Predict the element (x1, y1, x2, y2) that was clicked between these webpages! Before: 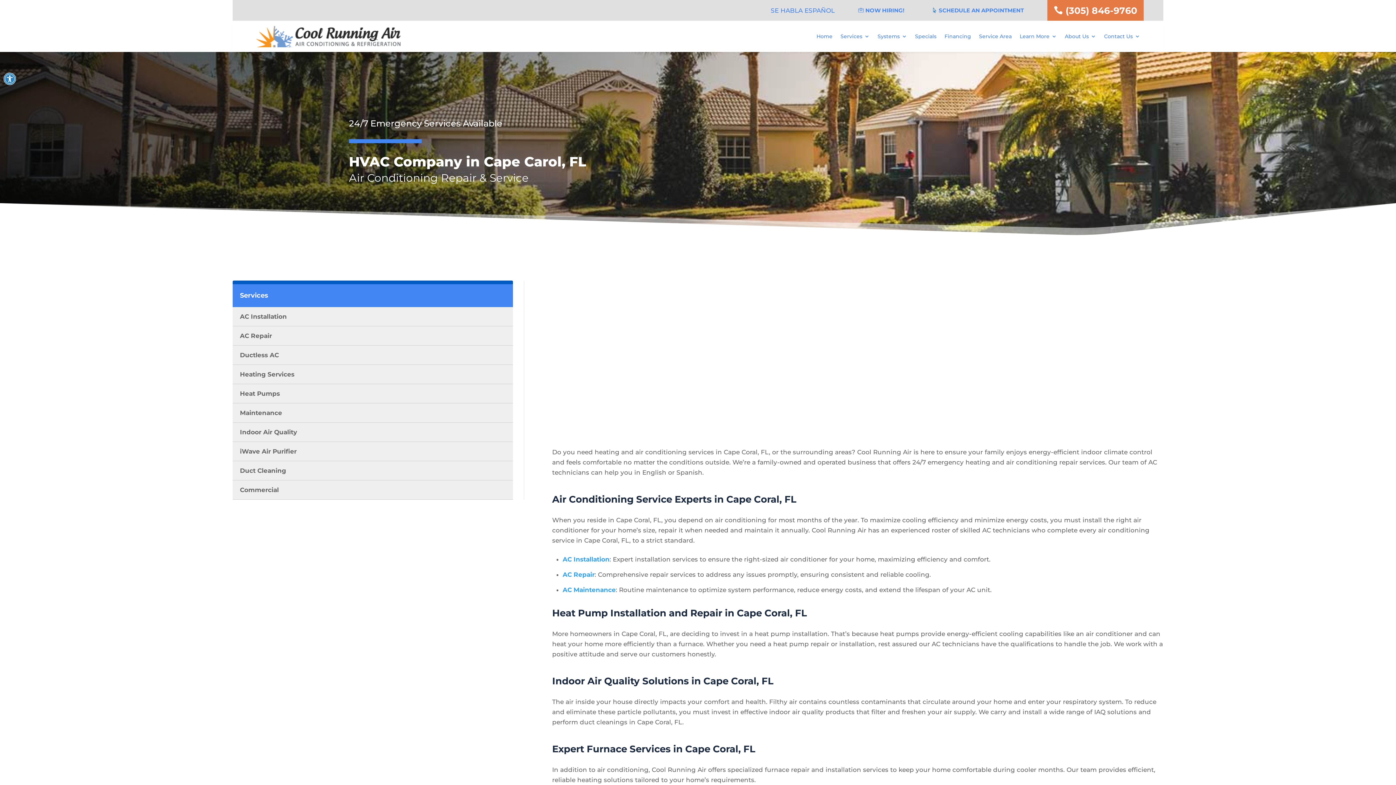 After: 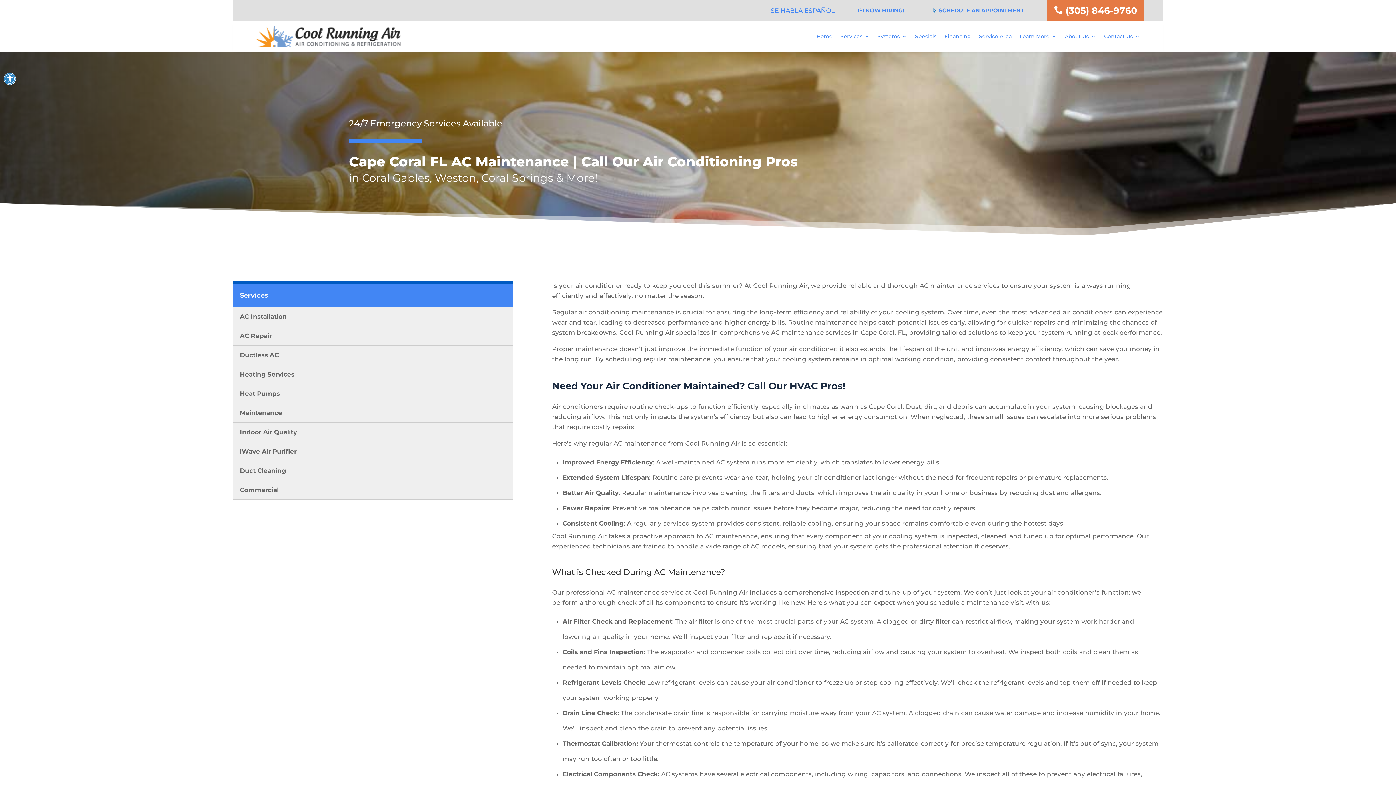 Action: bbox: (562, 586, 615, 593) label: AC Maintenance